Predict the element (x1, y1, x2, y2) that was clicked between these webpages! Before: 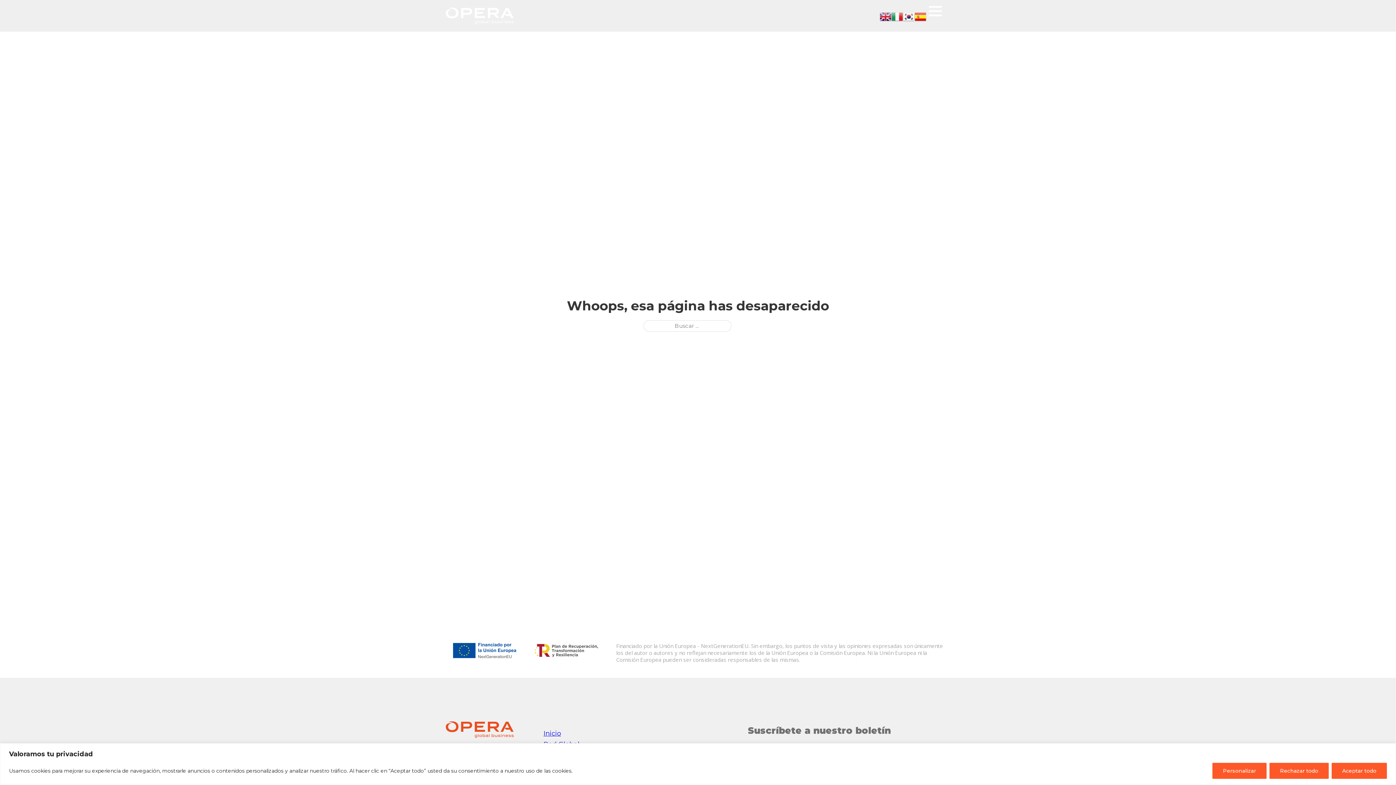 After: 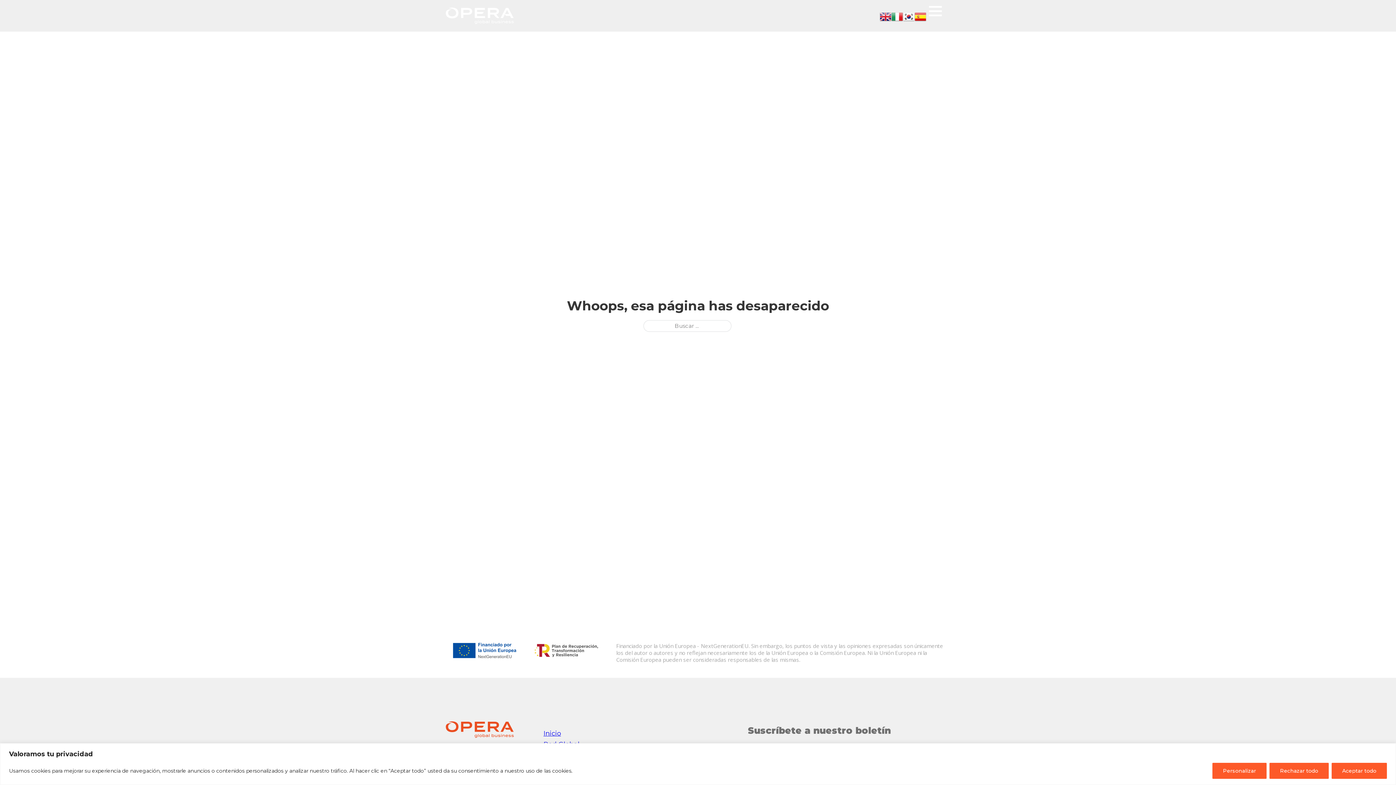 Action: bbox: (880, 12, 891, 19)